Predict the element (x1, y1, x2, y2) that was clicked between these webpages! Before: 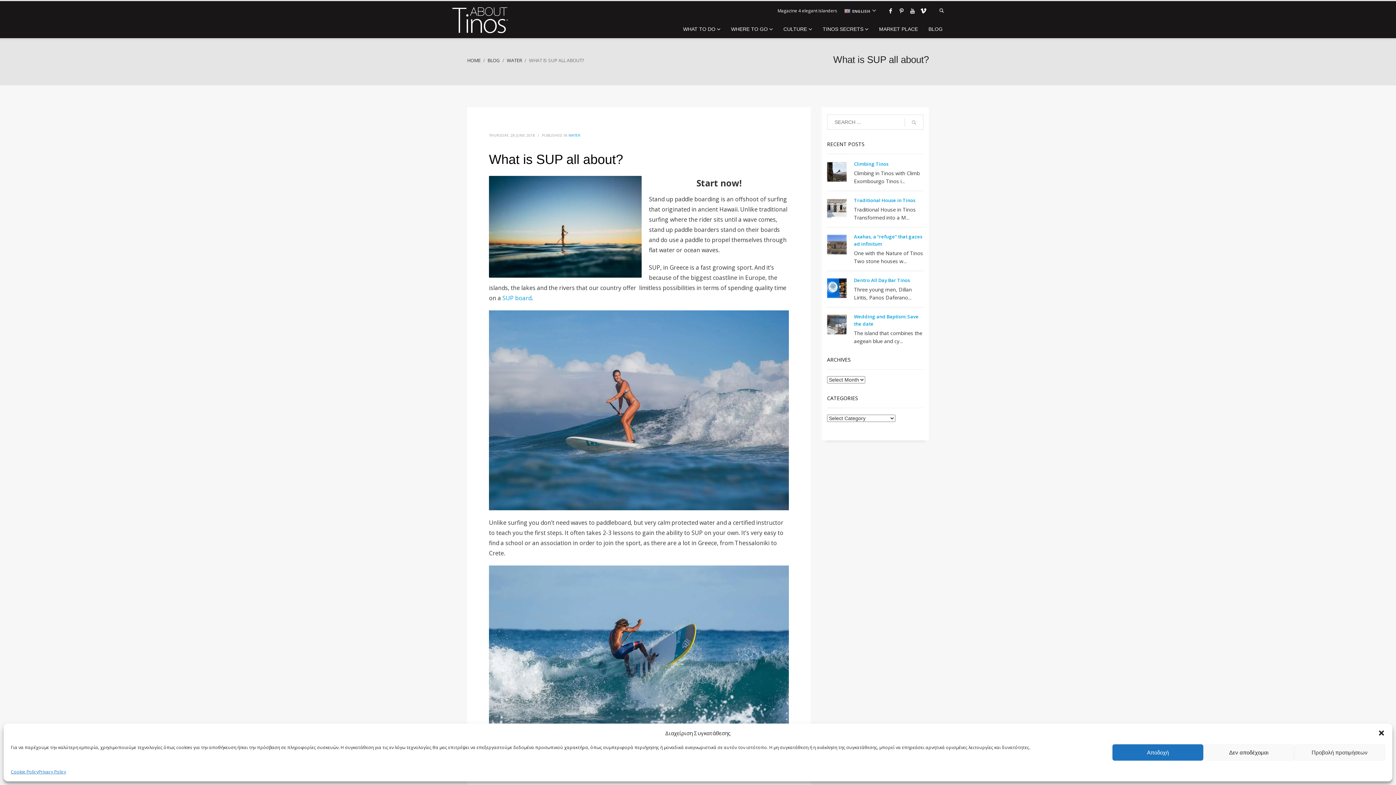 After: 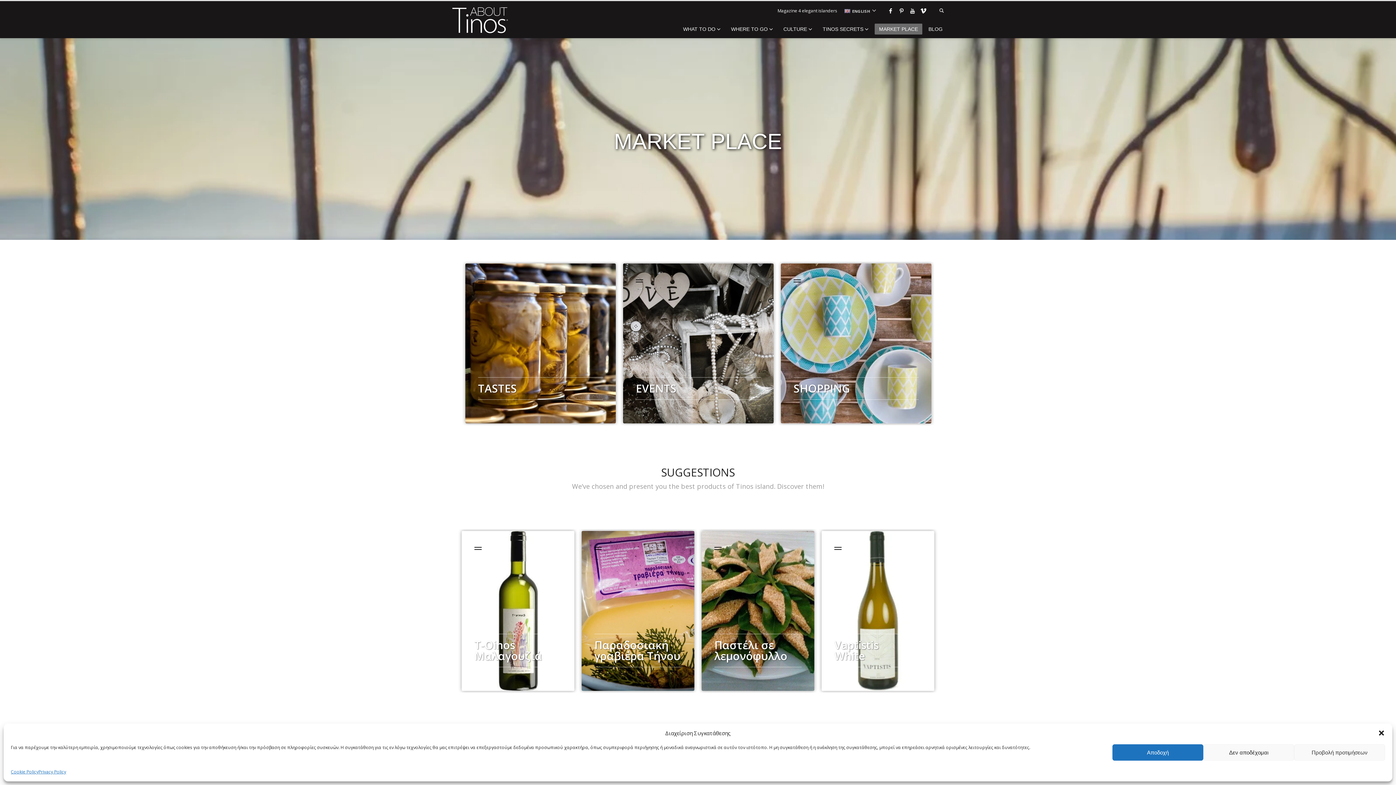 Action: label: MARKET PLACE bbox: (874, 24, 922, 33)